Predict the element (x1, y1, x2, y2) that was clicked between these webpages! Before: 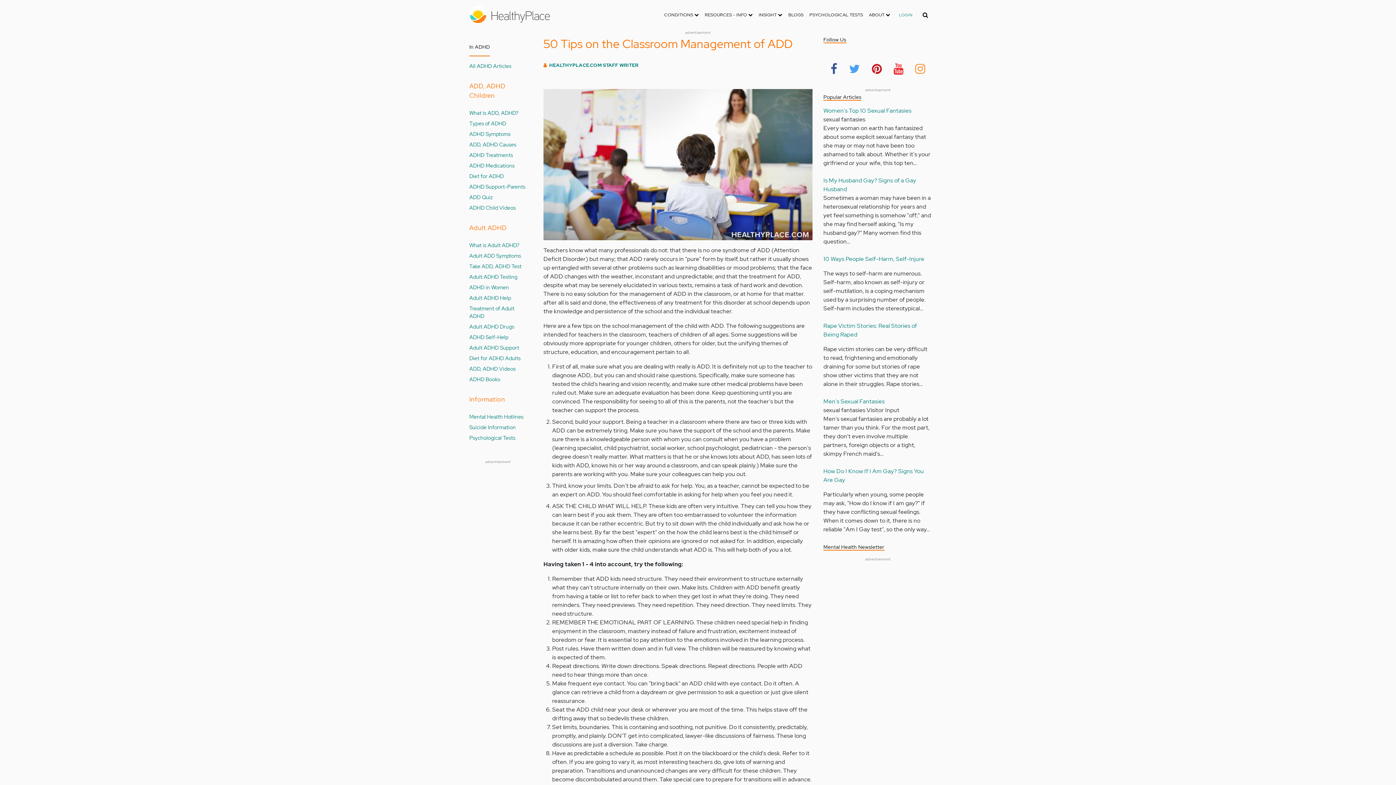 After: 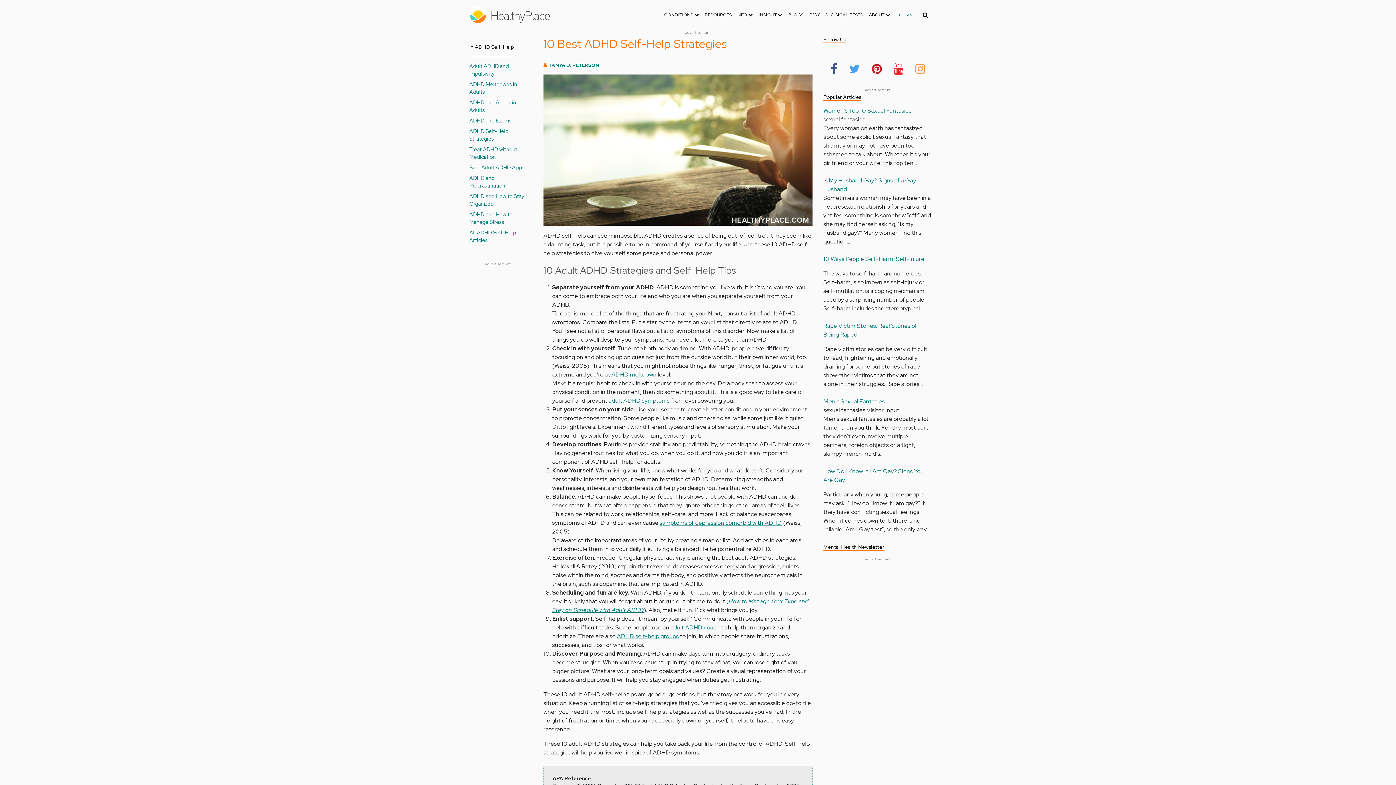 Action: bbox: (469, 333, 508, 341) label: ADHD Self-Help